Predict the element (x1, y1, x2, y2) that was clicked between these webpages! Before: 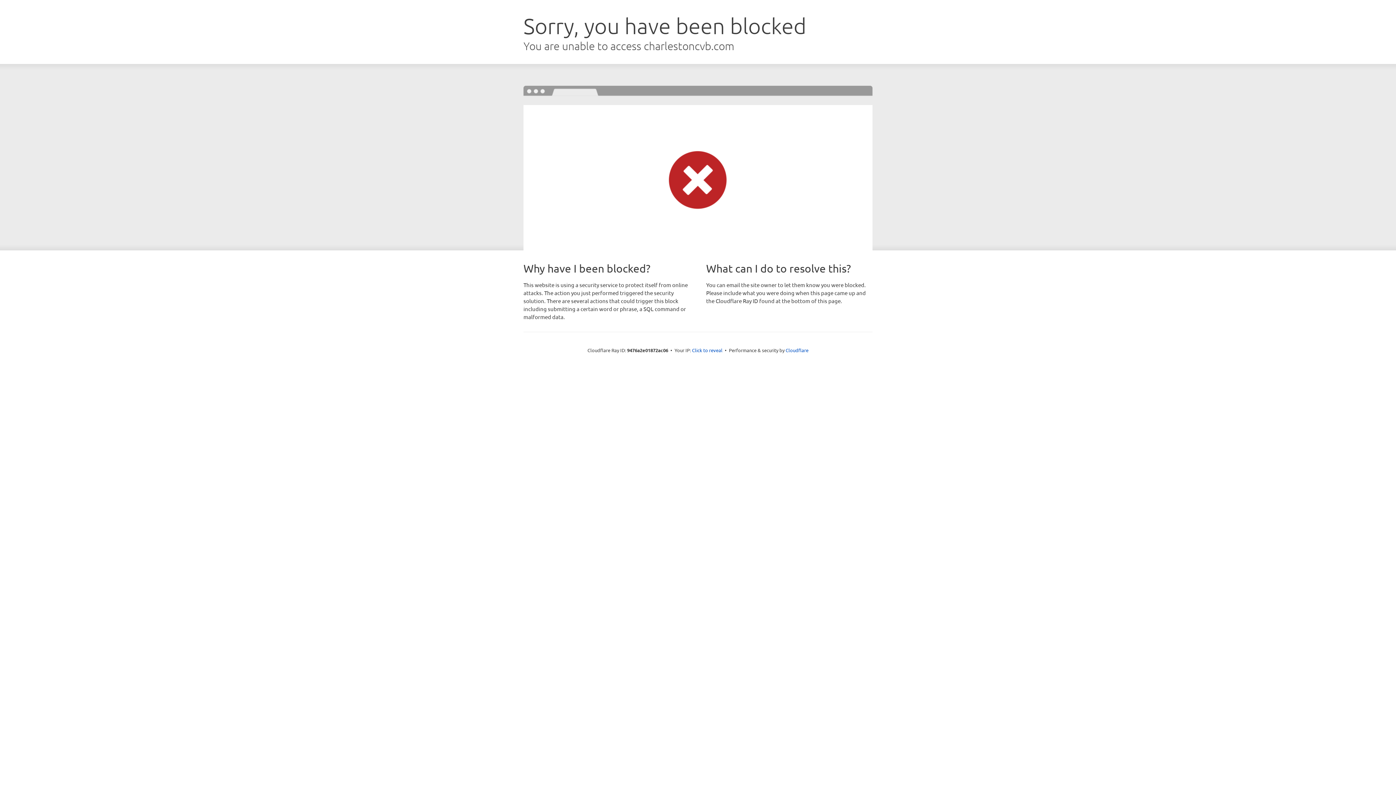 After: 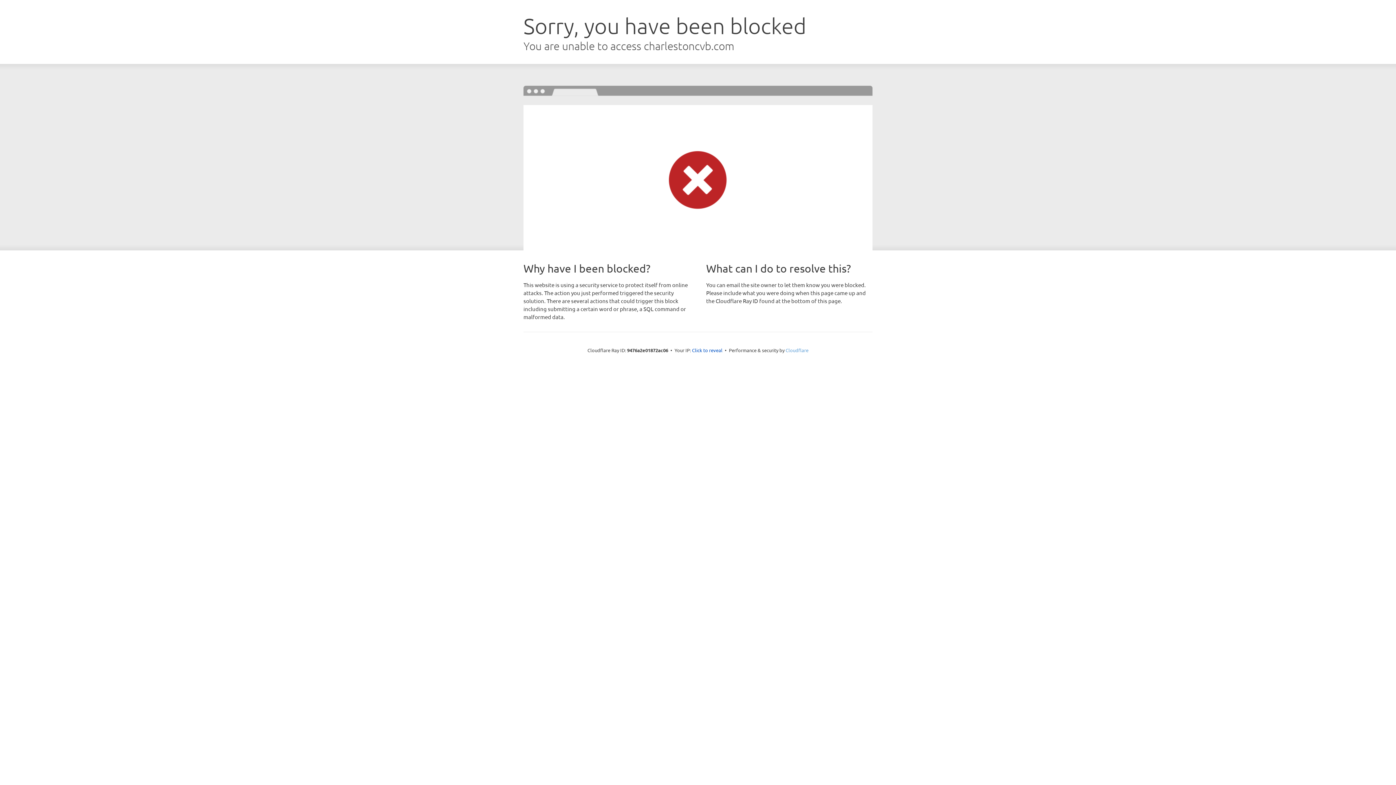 Action: label: Cloudflare bbox: (785, 347, 808, 353)